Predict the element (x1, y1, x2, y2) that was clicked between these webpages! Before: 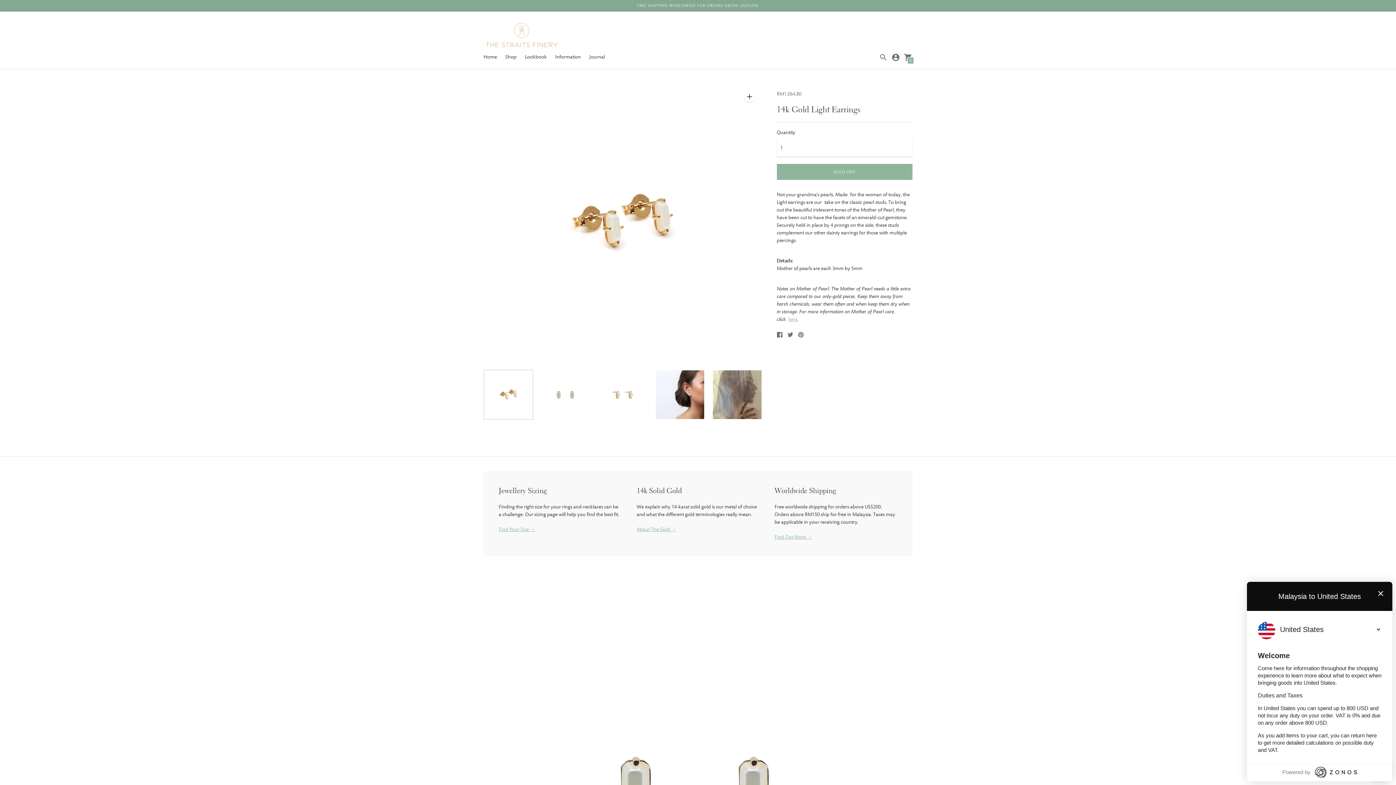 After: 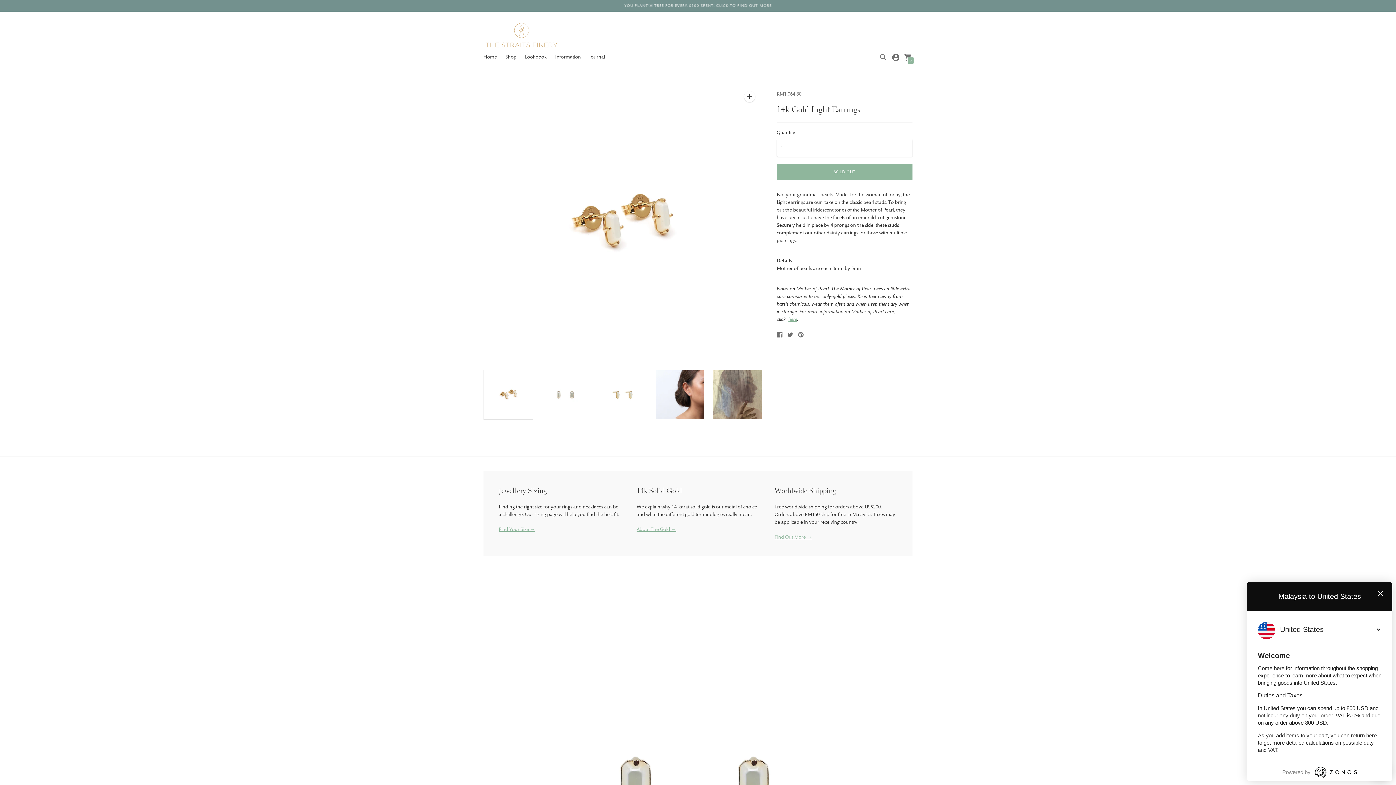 Action: bbox: (483, 369, 533, 419)